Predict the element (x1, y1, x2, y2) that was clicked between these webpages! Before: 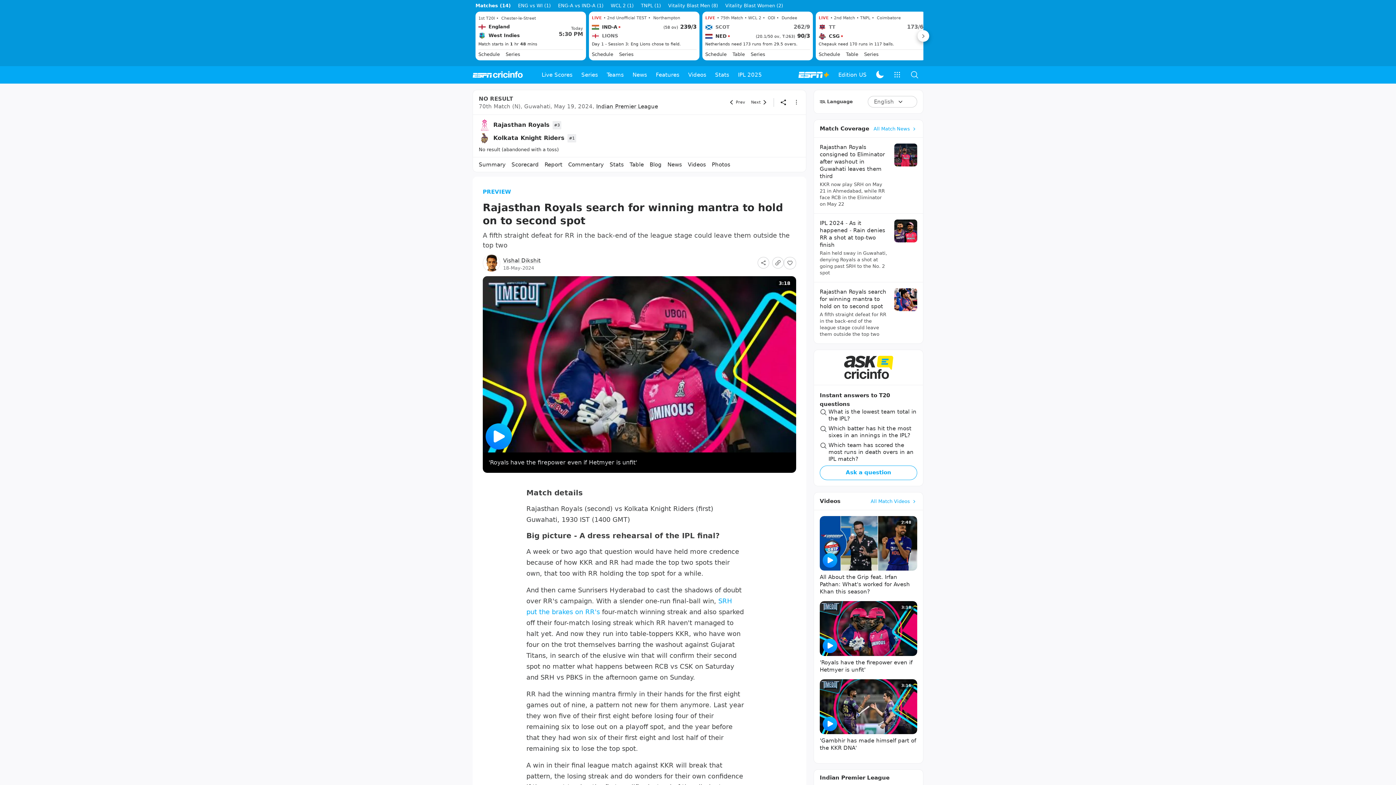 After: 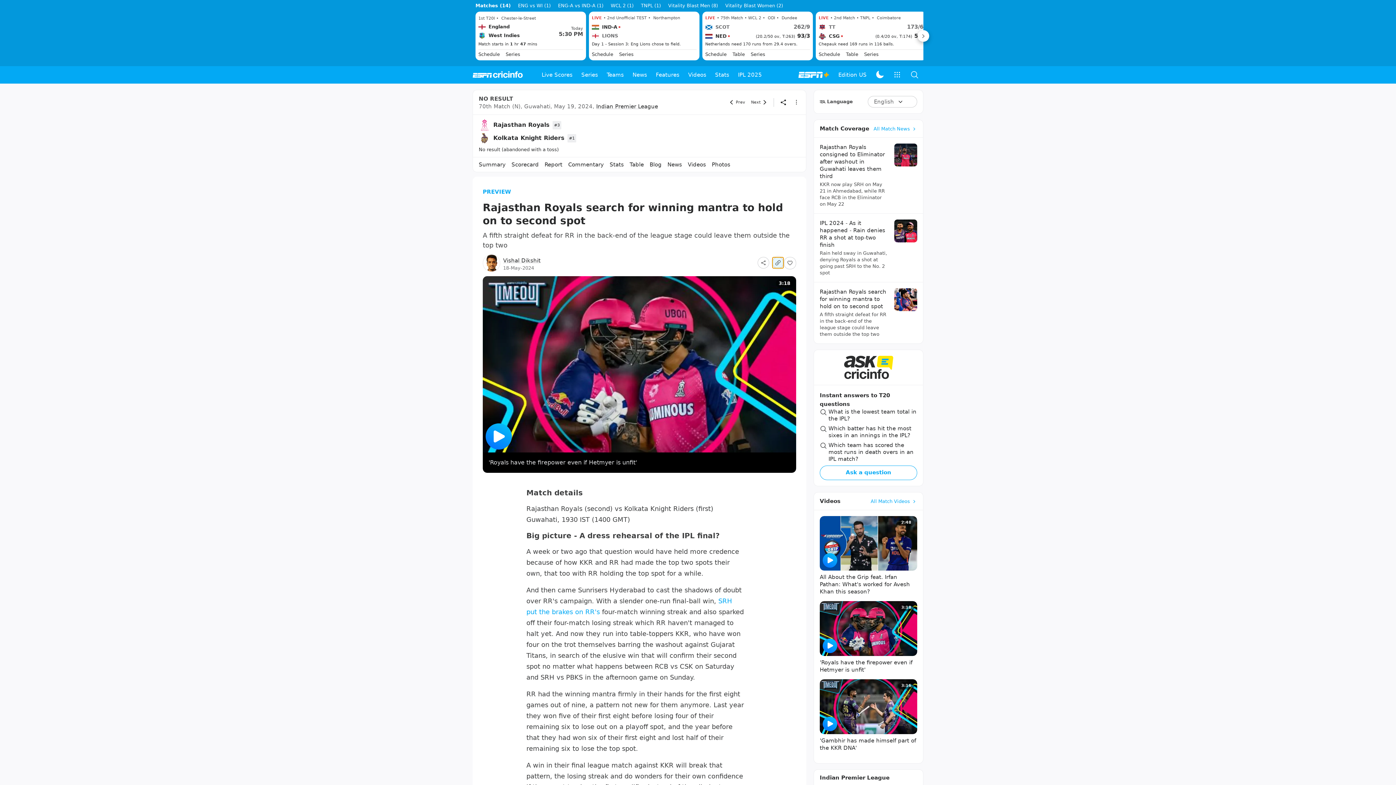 Action: bbox: (772, 289, 784, 301)